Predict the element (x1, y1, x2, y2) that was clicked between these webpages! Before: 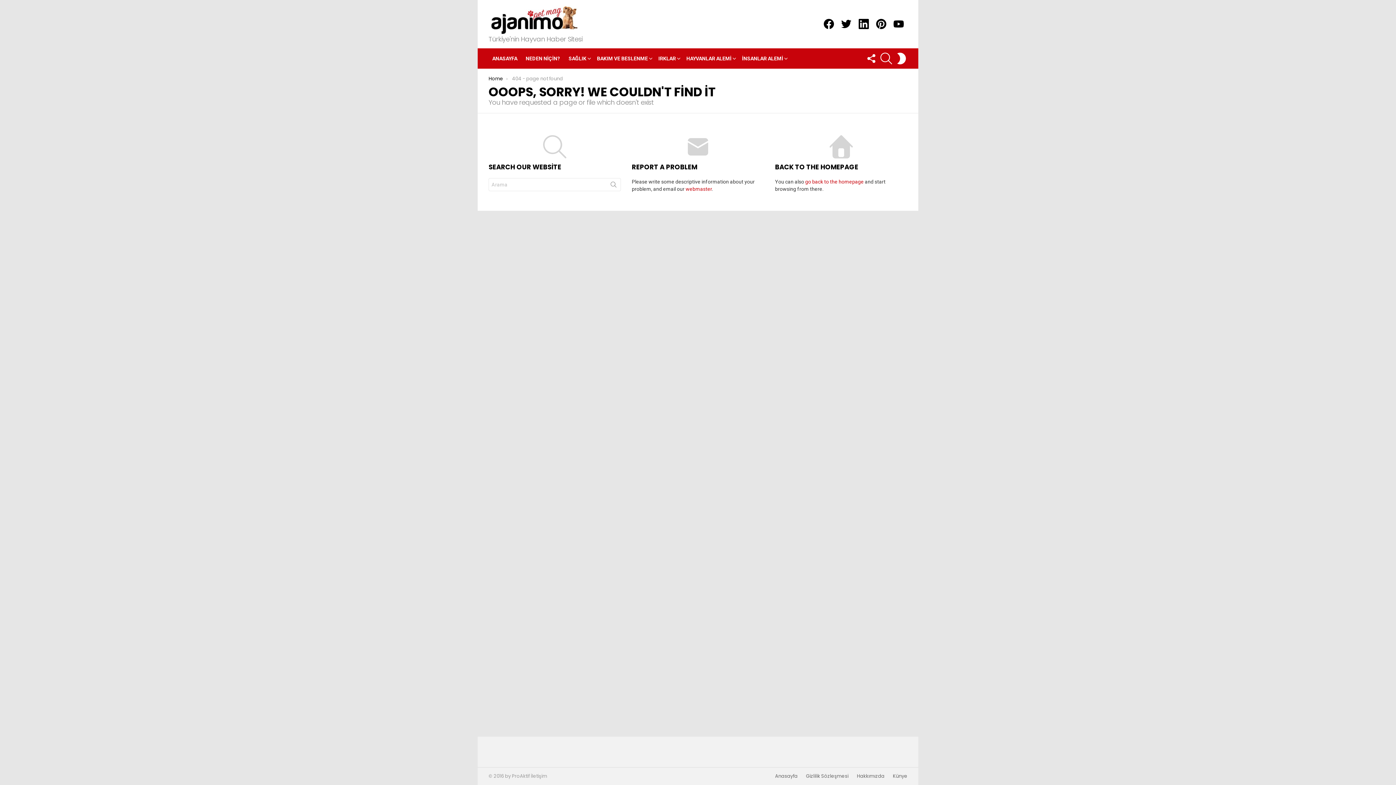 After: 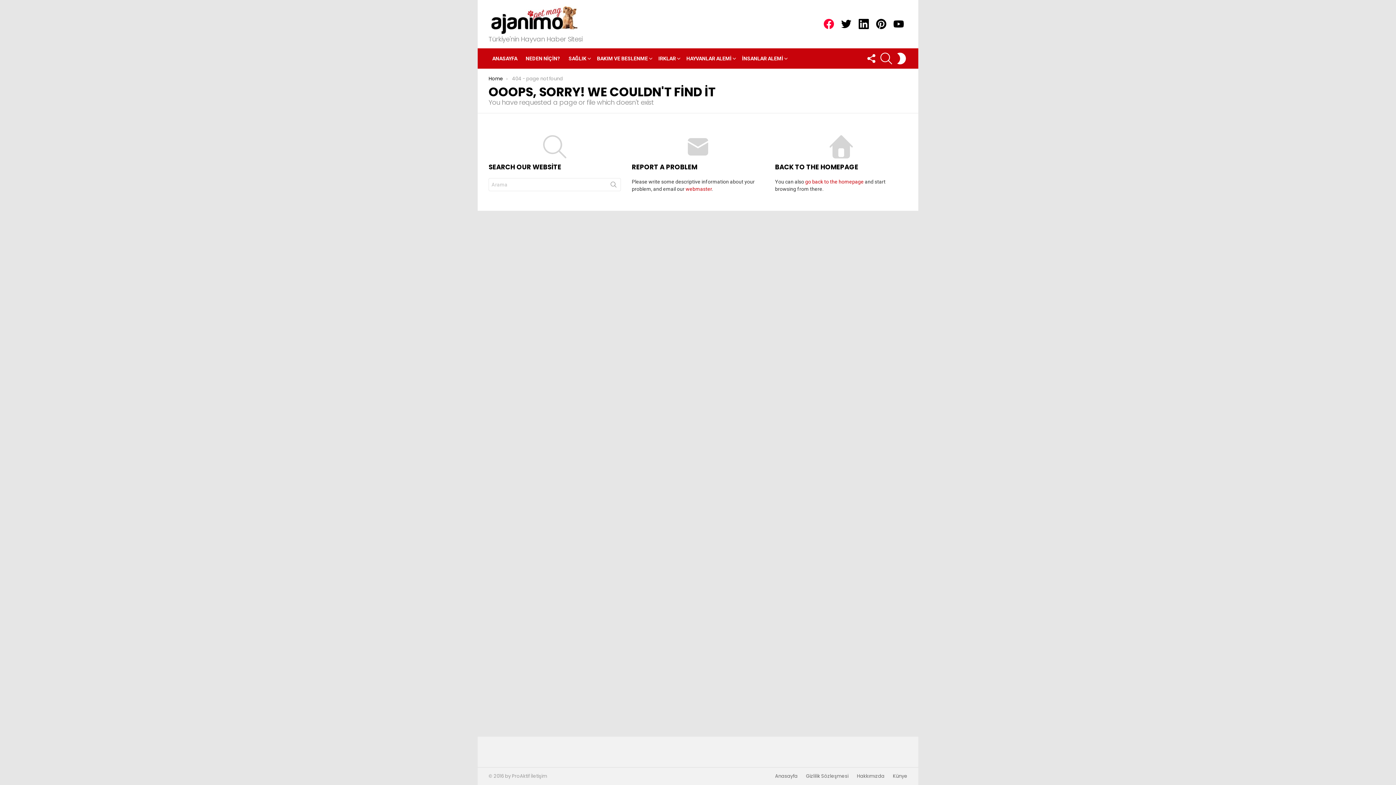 Action: bbox: (820, 15, 837, 32) label: Facebook